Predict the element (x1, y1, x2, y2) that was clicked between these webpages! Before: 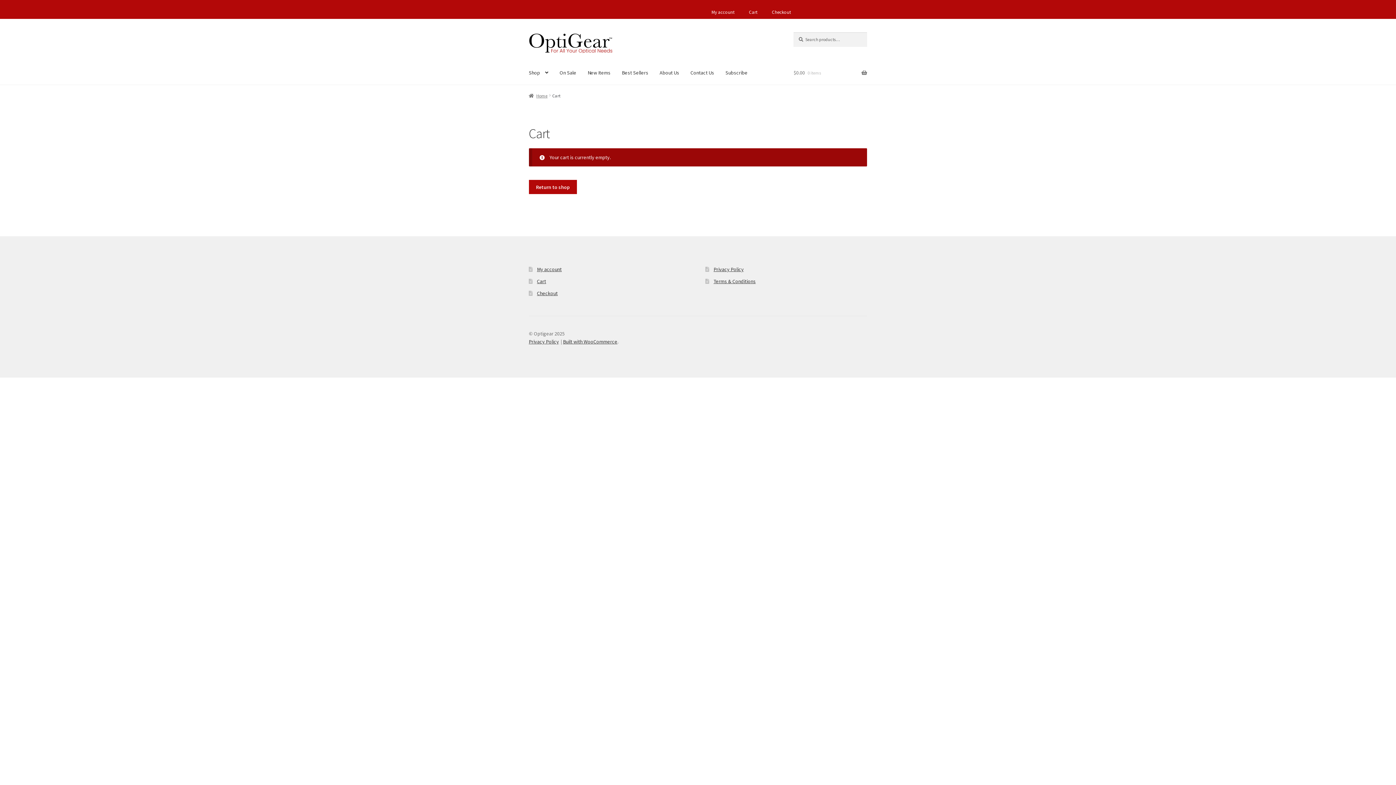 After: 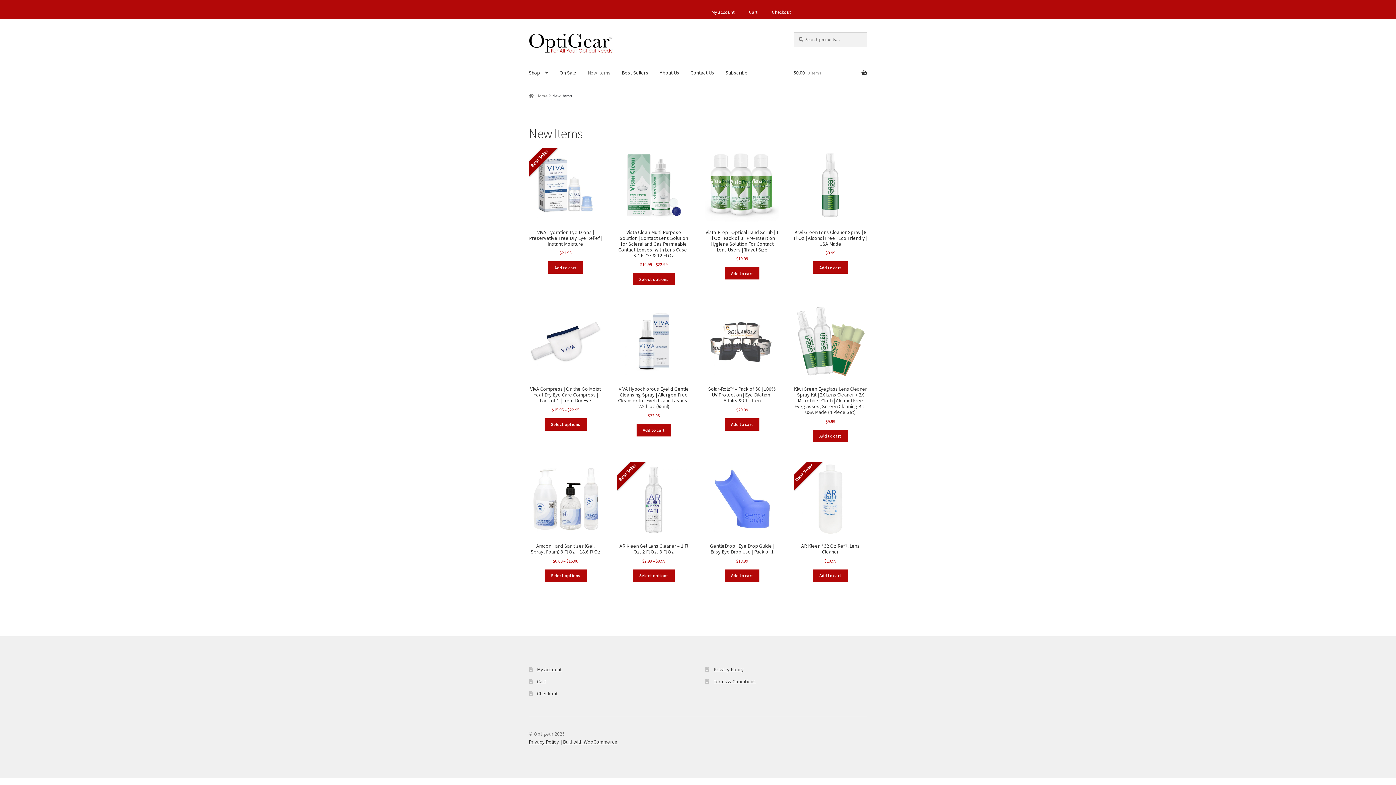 Action: label: New Items bbox: (582, 60, 615, 84)